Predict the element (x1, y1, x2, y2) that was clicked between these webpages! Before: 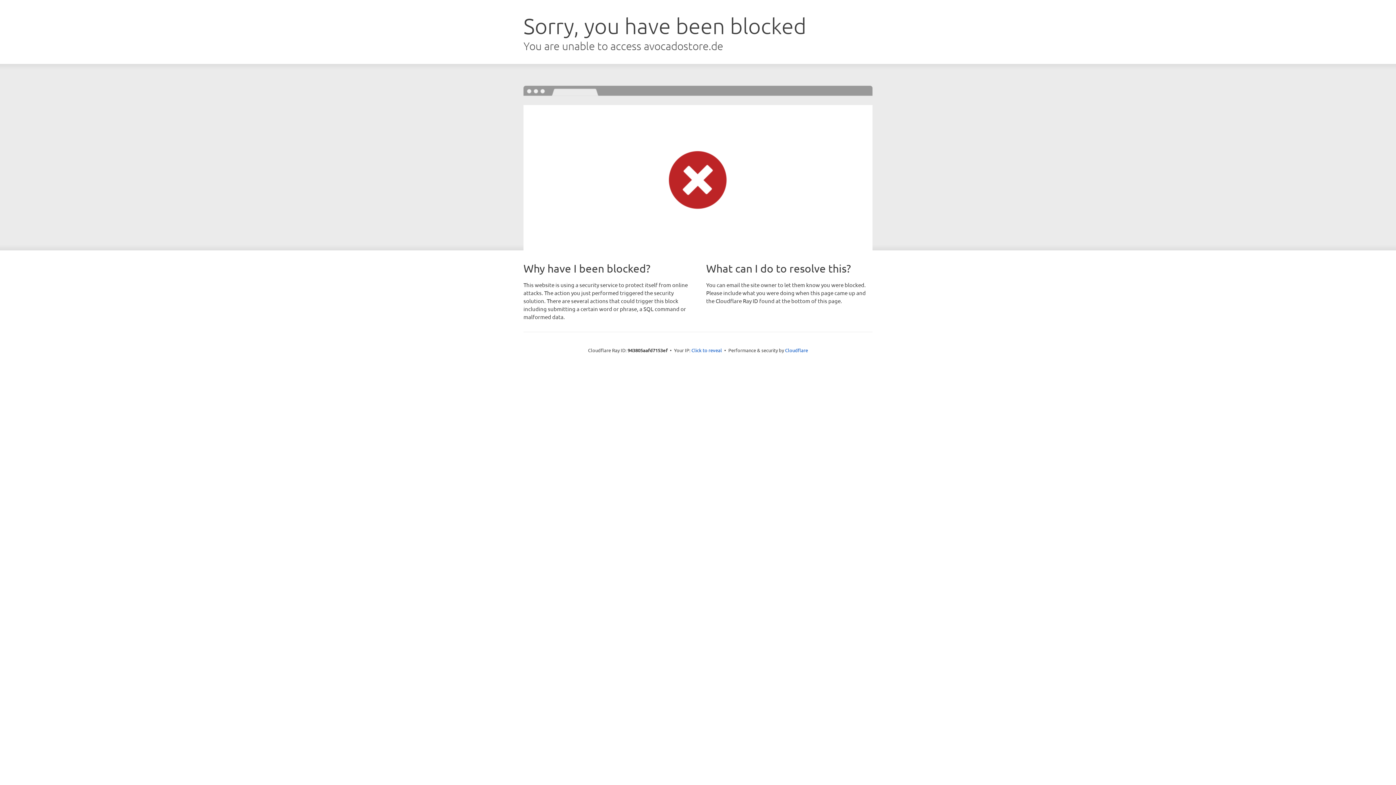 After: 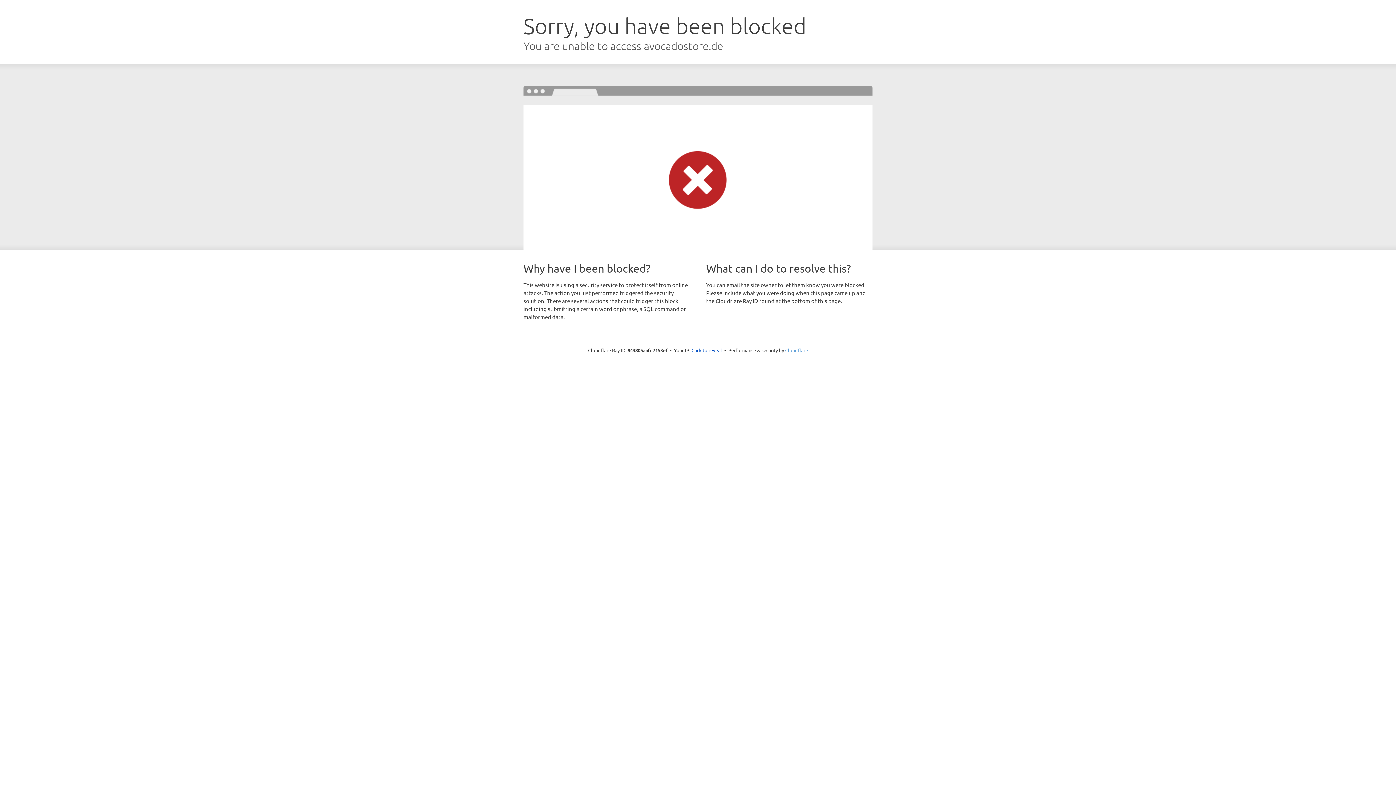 Action: label: Cloudflare bbox: (785, 347, 808, 353)